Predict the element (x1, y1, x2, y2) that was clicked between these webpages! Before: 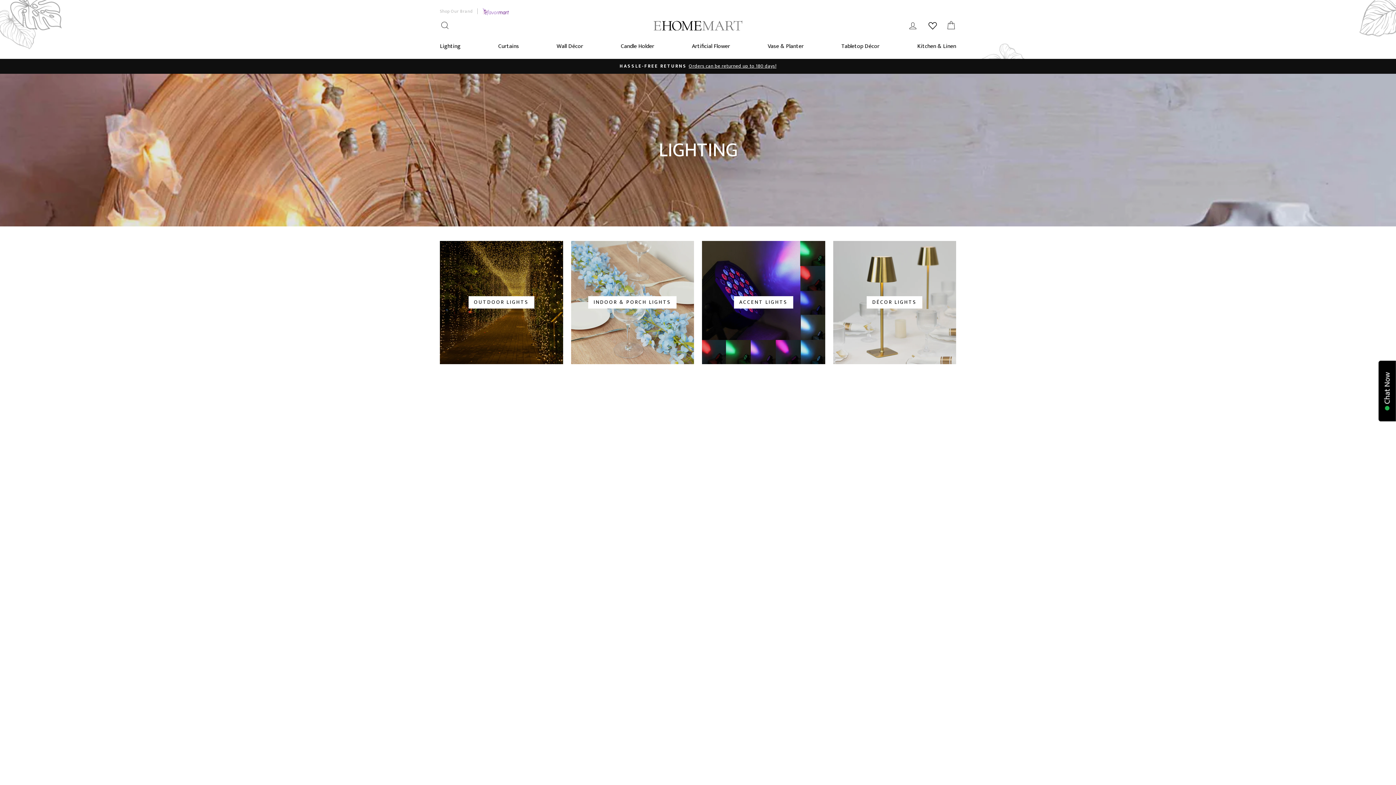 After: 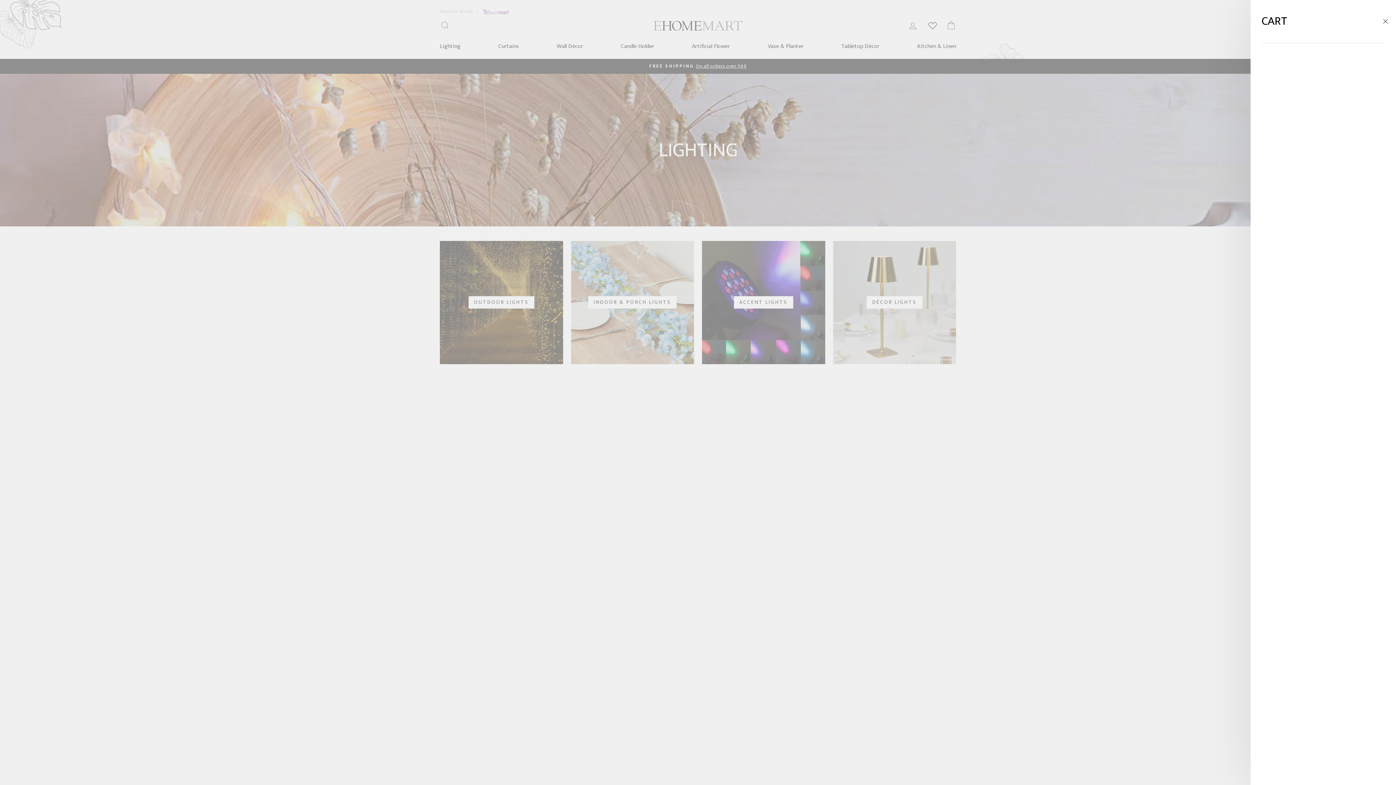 Action: bbox: (941, 17, 960, 33) label: Cart